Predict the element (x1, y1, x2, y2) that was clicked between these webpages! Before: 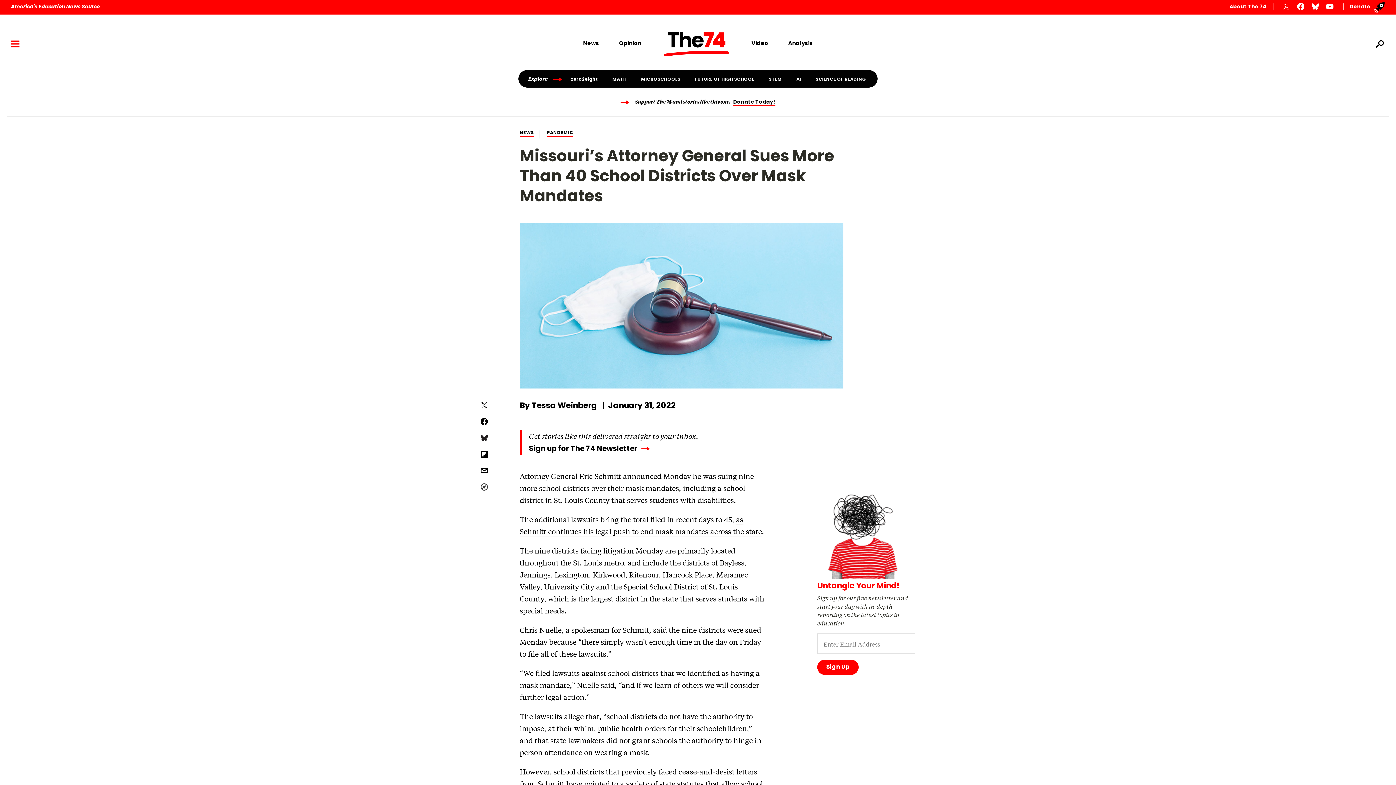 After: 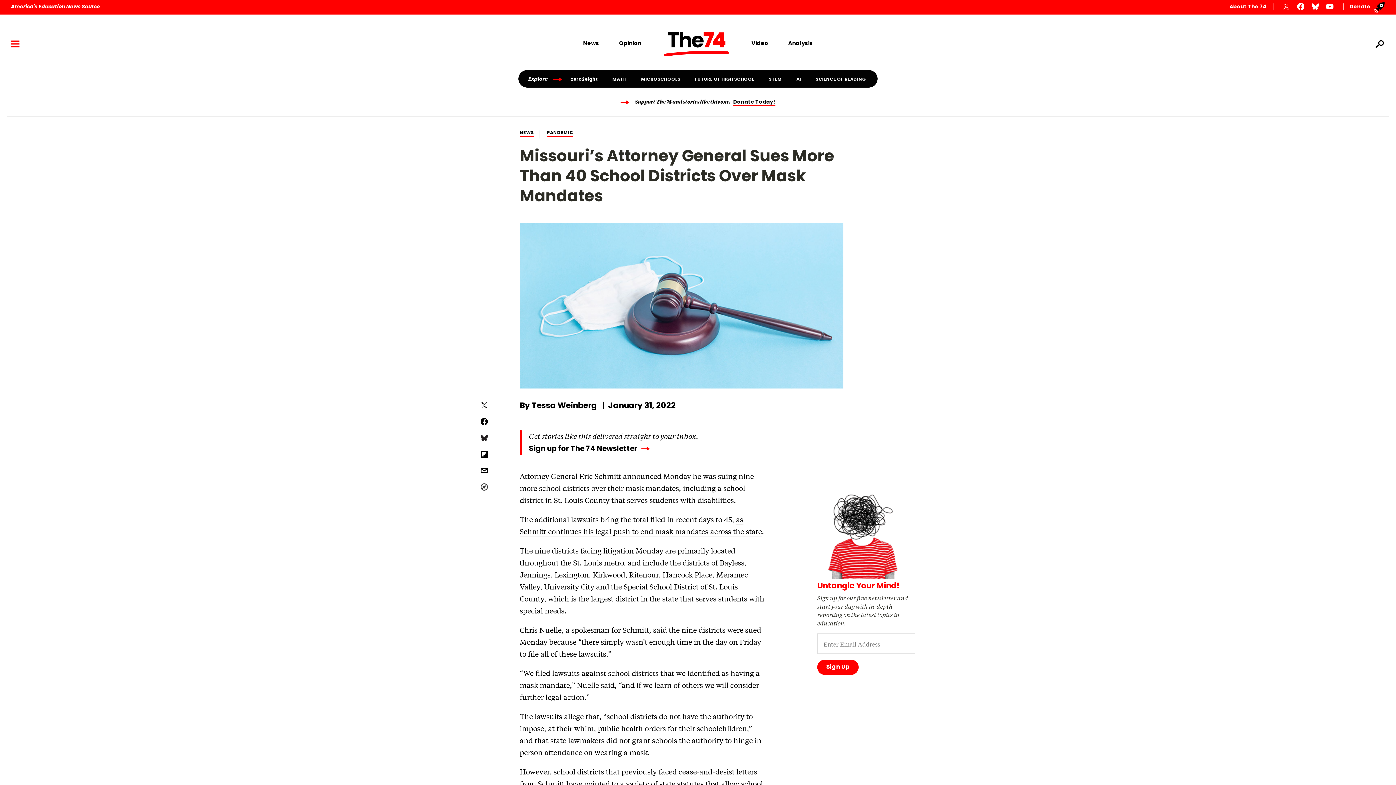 Action: bbox: (1293, 2, 1308, 9)